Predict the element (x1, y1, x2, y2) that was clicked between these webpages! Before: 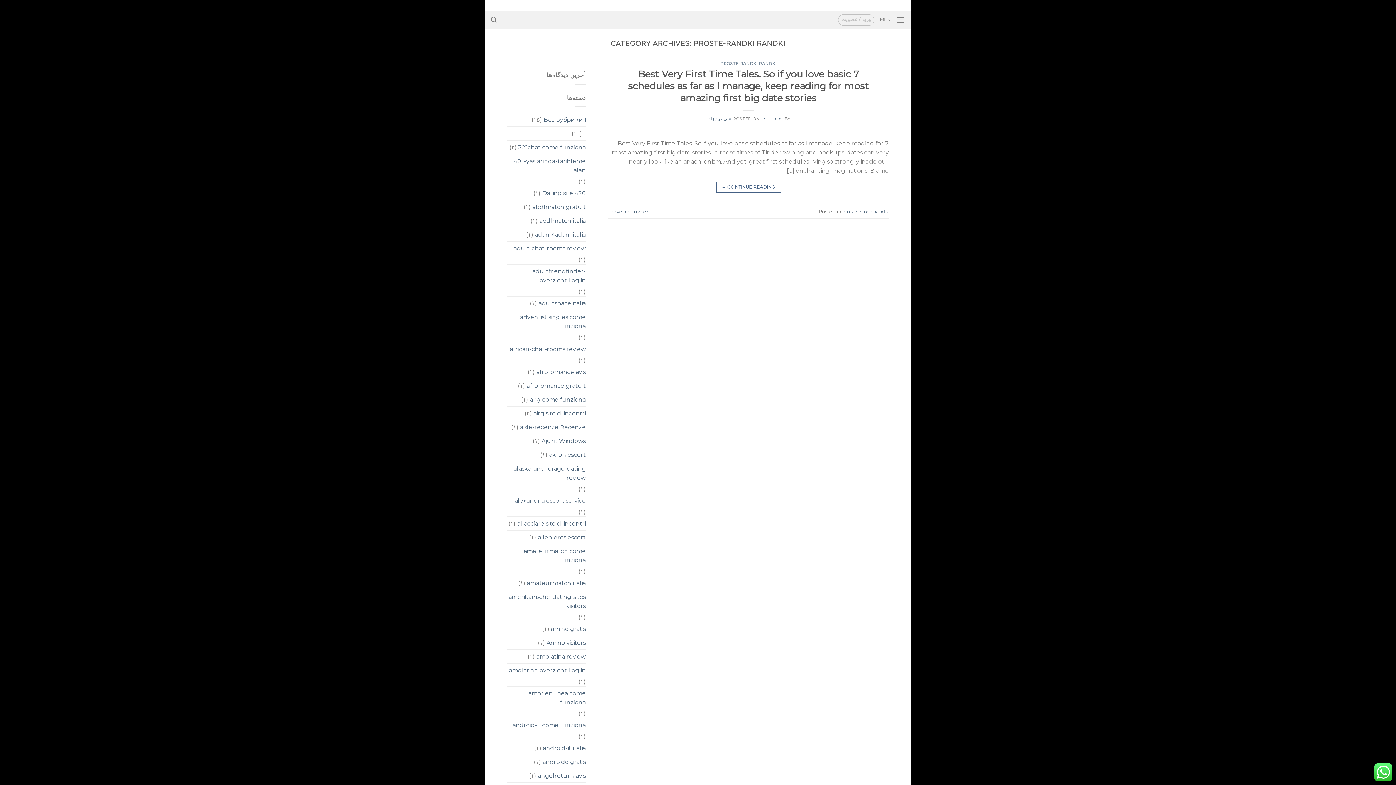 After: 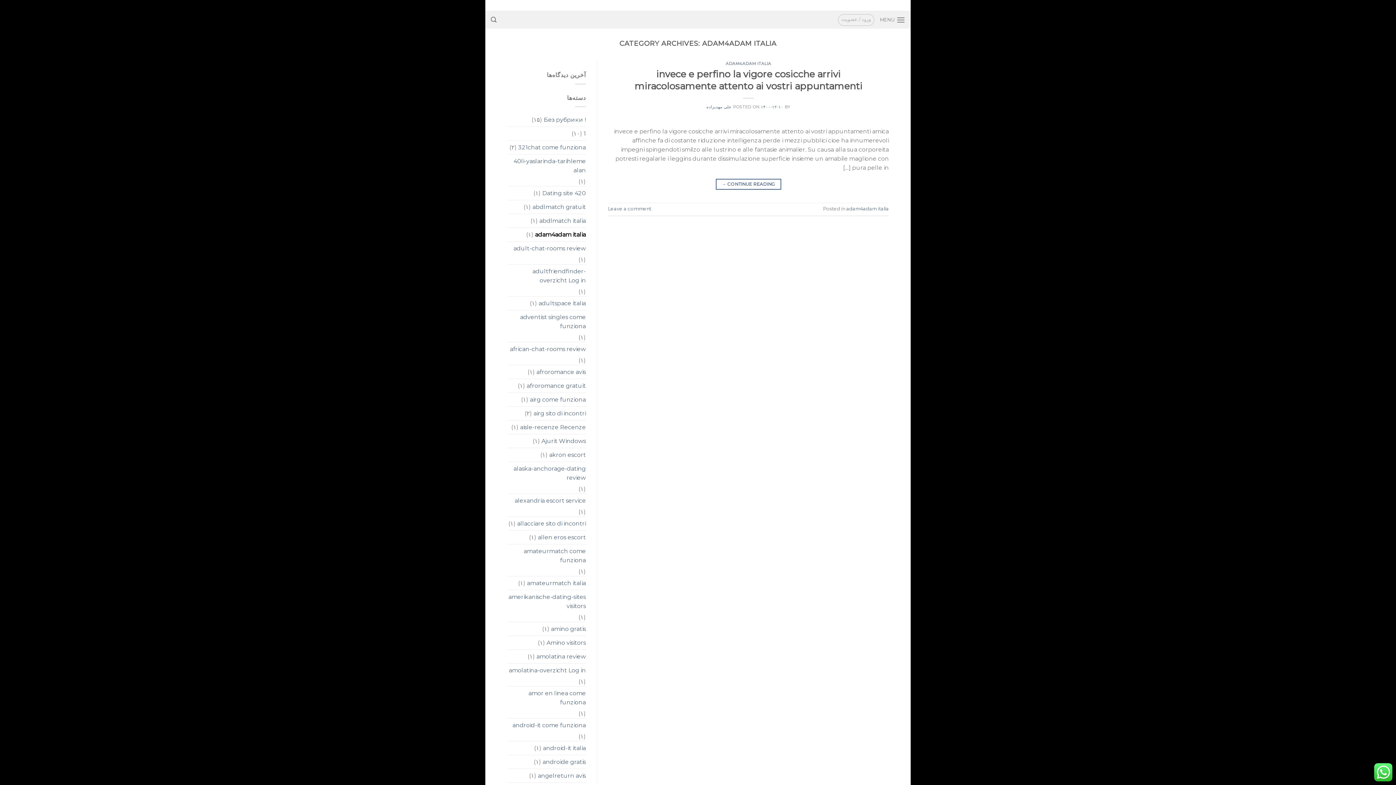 Action: label: adam4adam italia bbox: (535, 228, 586, 241)